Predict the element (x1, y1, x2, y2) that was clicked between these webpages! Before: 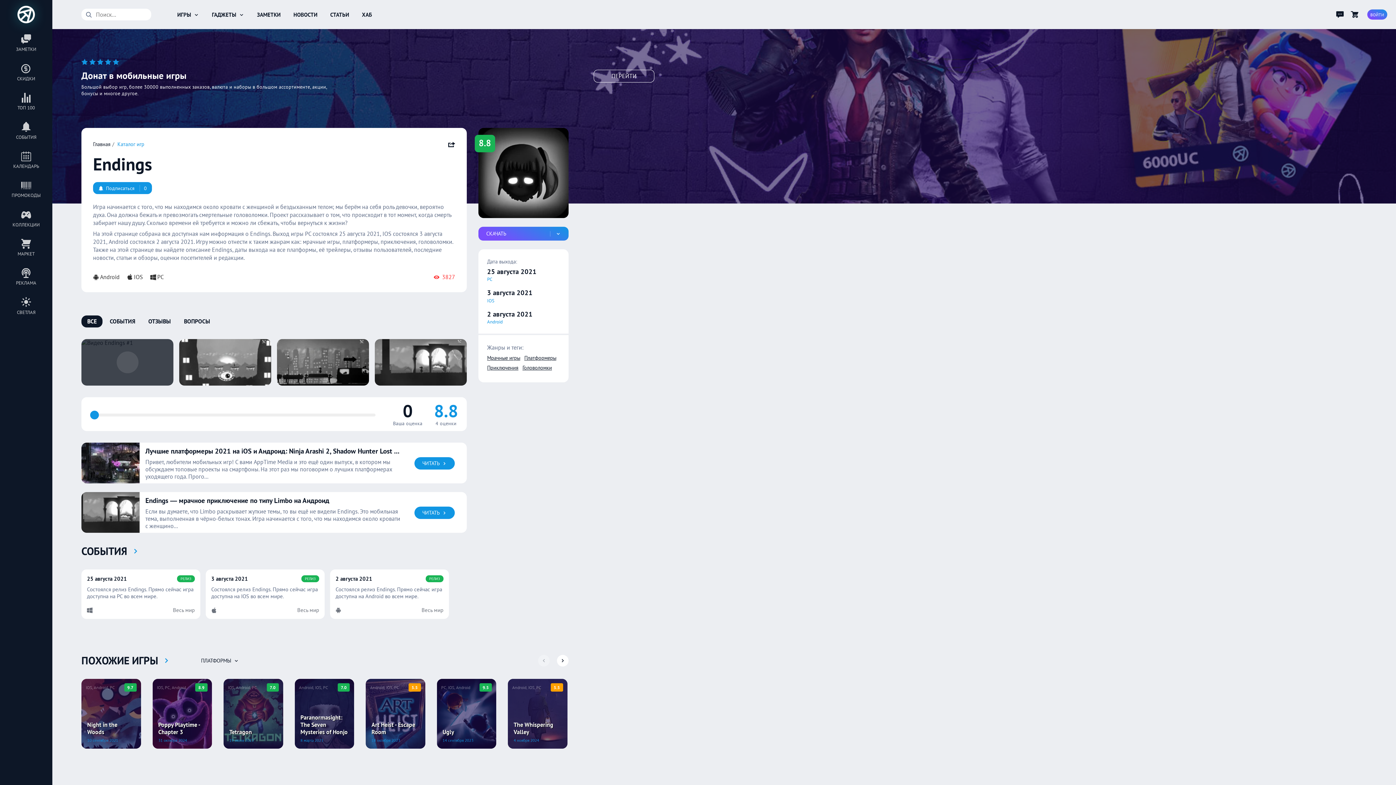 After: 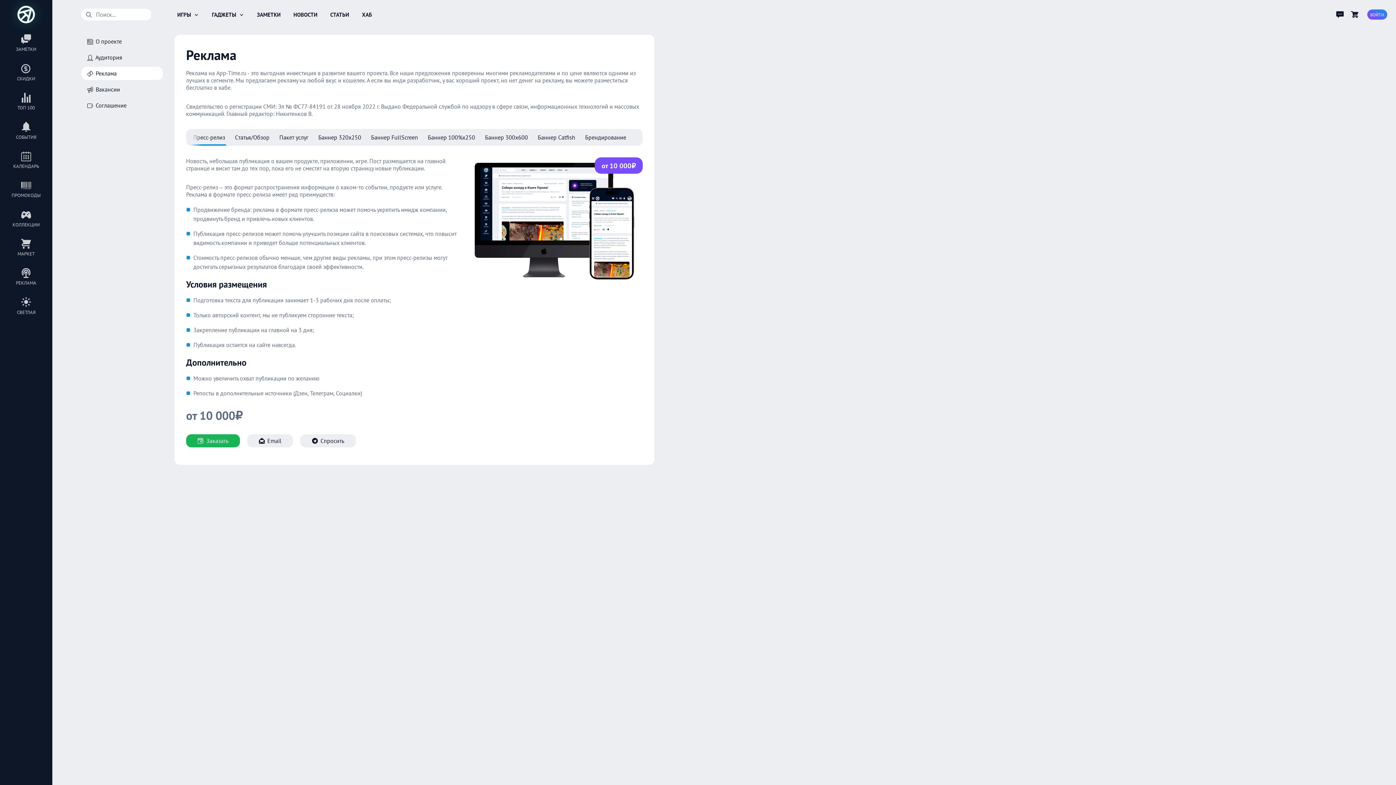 Action: bbox: (5, 268, 46, 286) label: РЕКЛАМА